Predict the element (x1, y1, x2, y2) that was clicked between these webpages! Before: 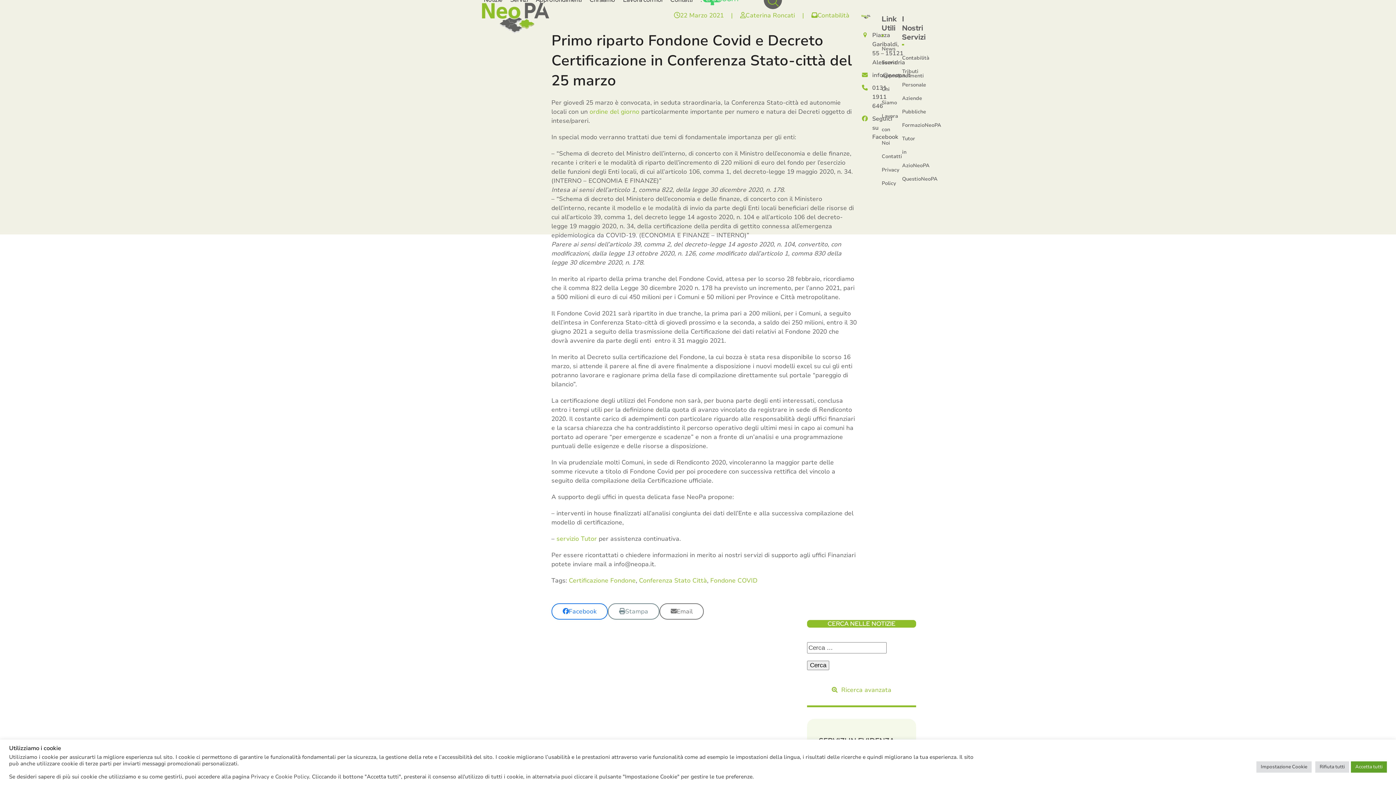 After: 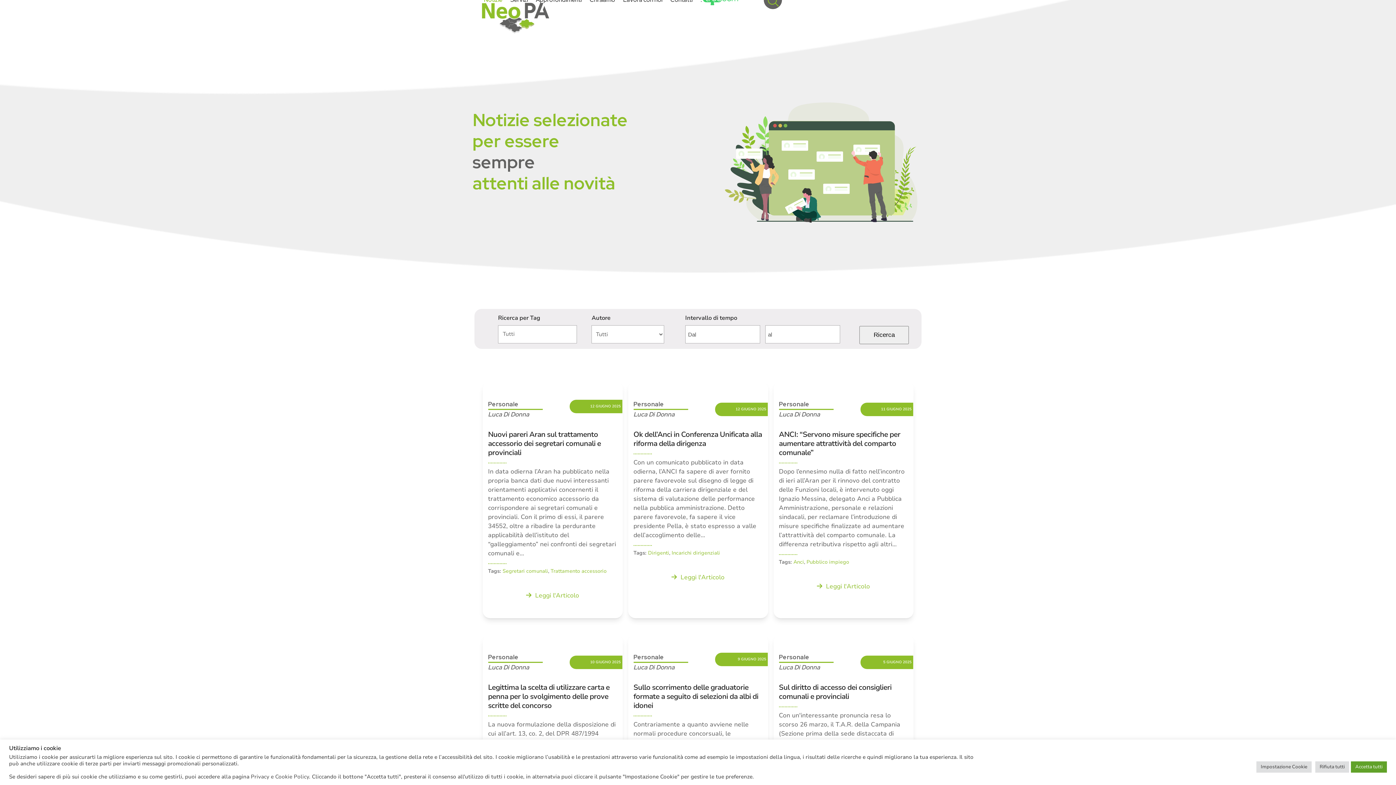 Action: bbox: (480, -9, 506, 9) label: Notizie